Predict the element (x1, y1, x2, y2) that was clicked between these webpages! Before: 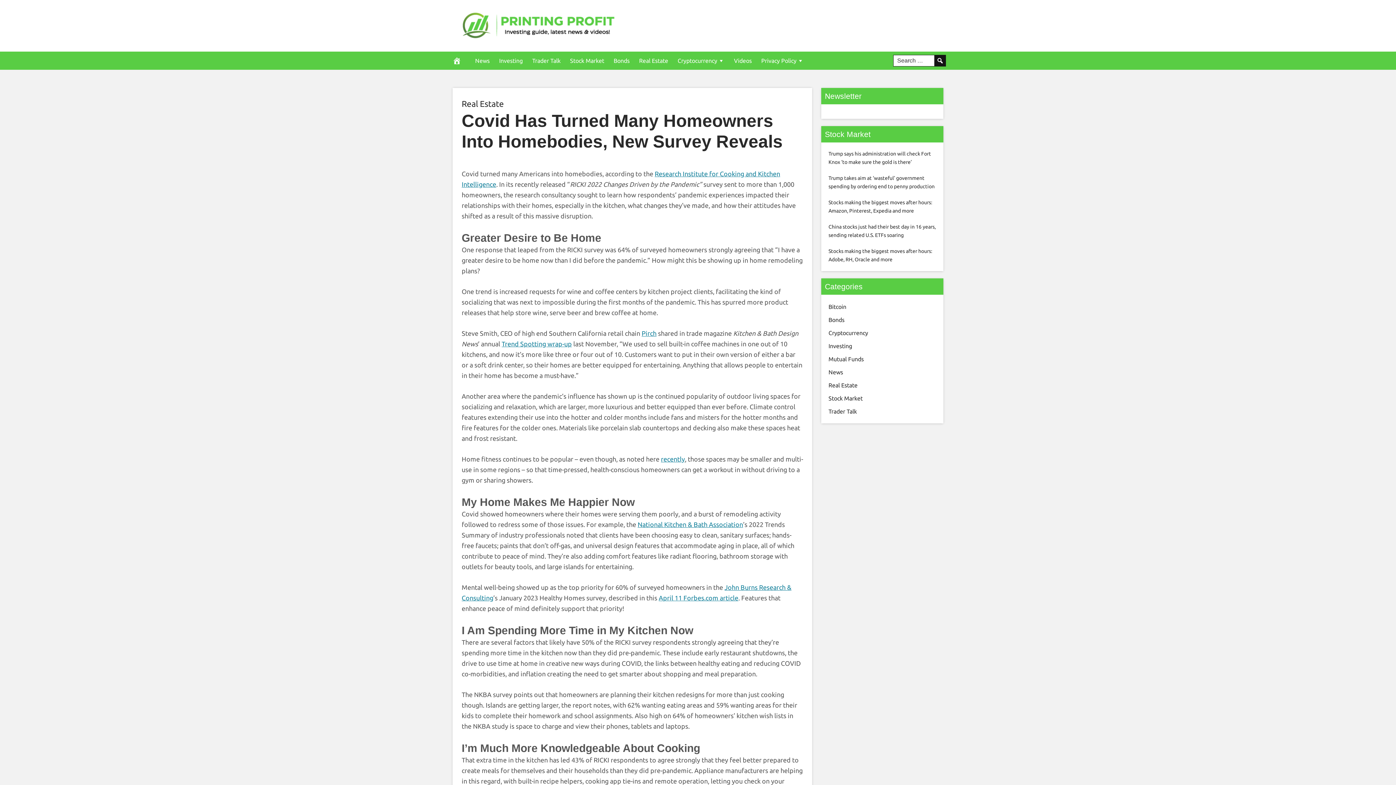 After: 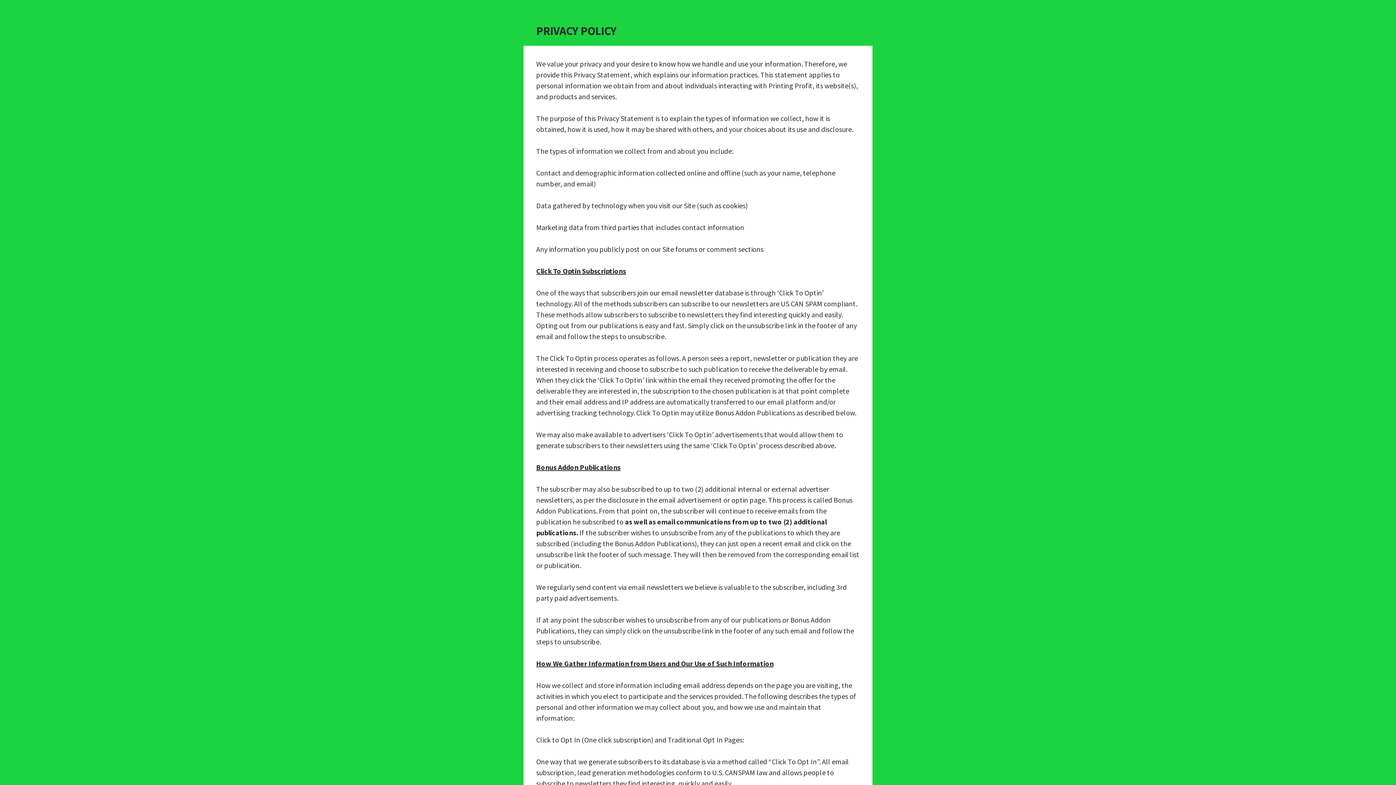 Action: bbox: (756, 51, 808, 69) label: Privacy Policy